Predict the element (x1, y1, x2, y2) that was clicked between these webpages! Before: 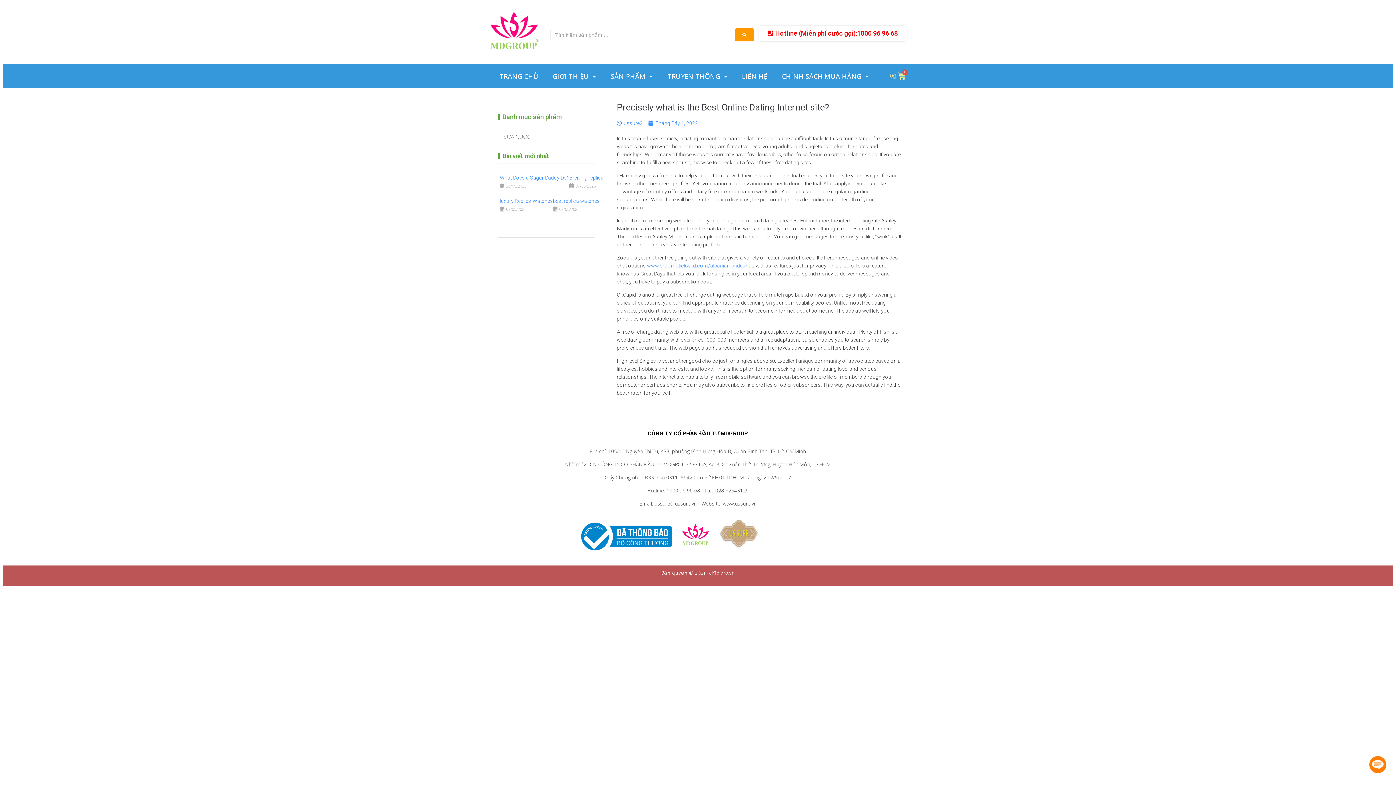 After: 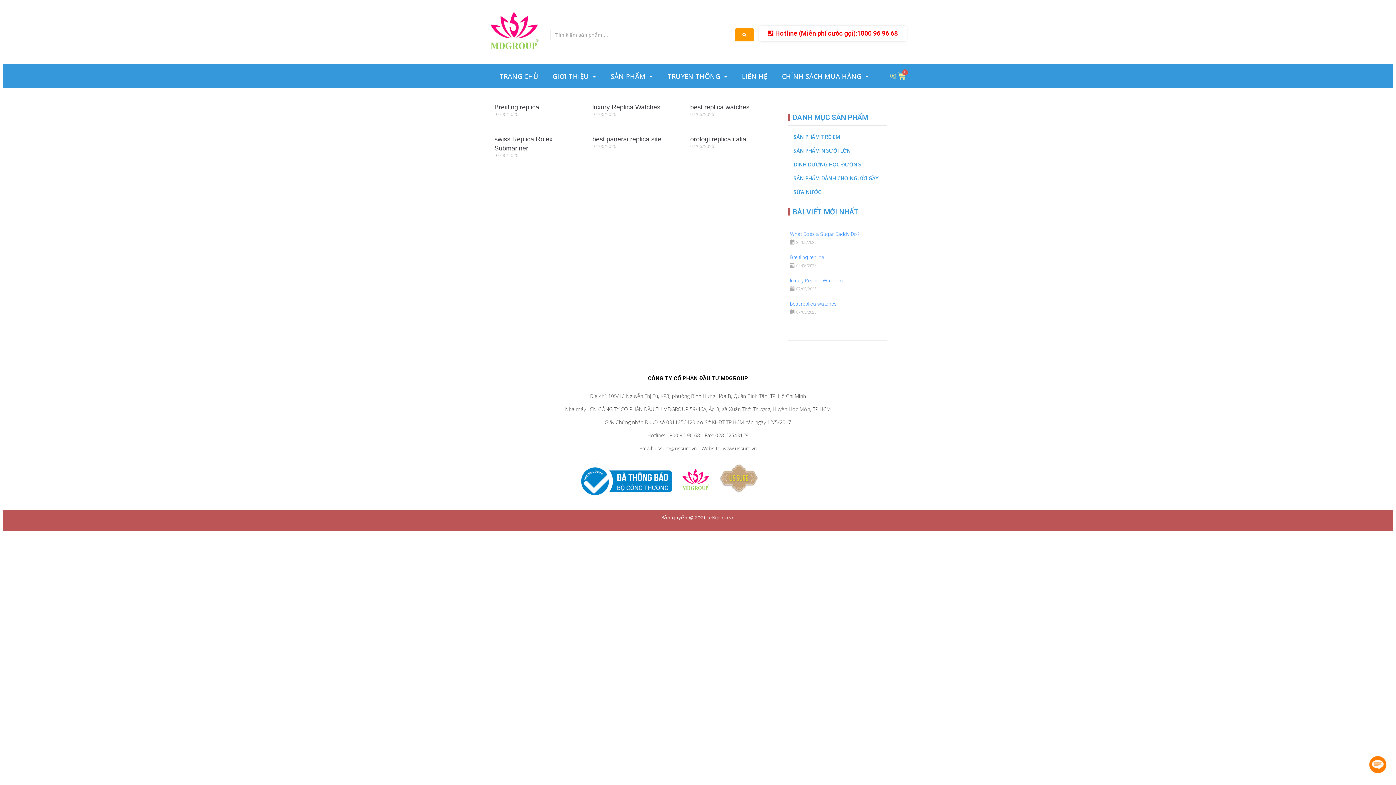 Action: label: 07/05/2025 bbox: (575, 184, 596, 188)